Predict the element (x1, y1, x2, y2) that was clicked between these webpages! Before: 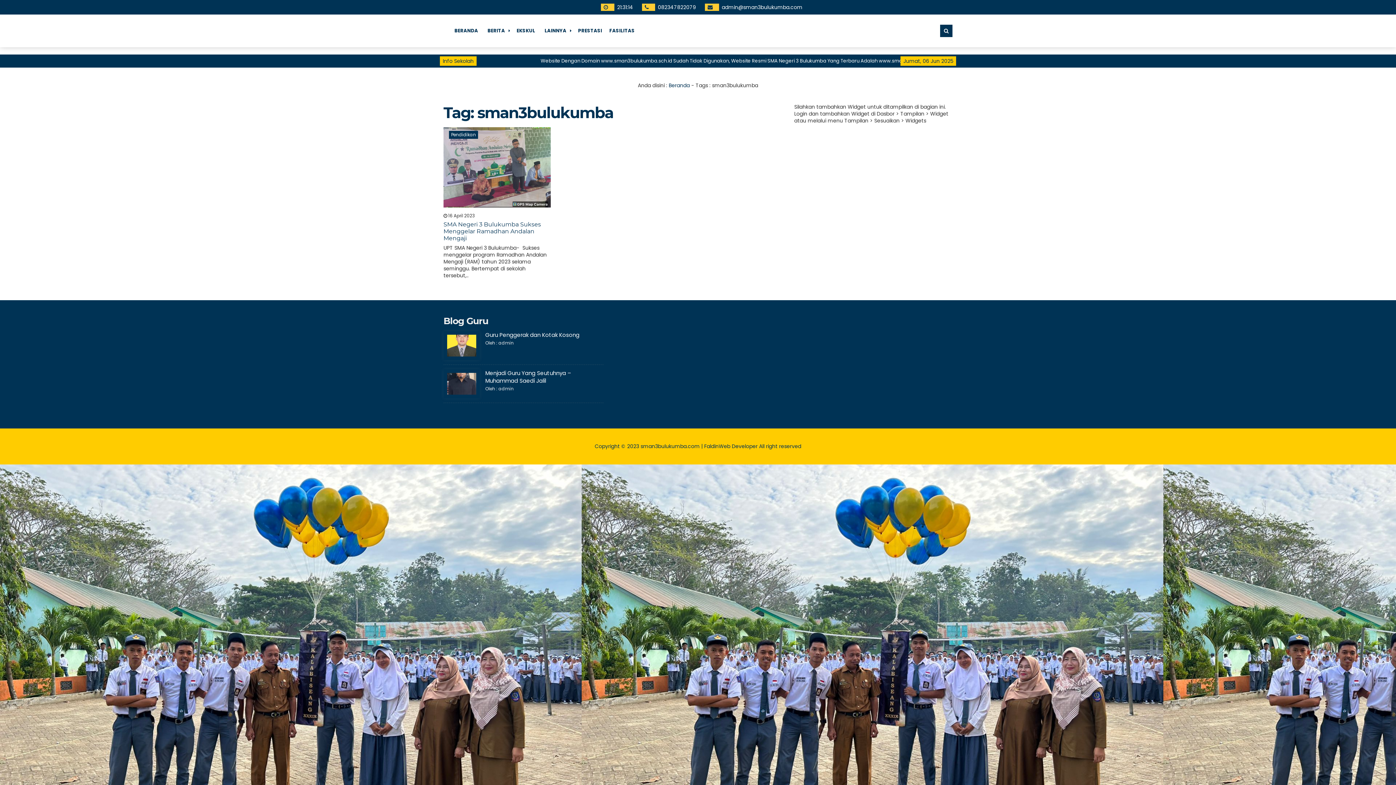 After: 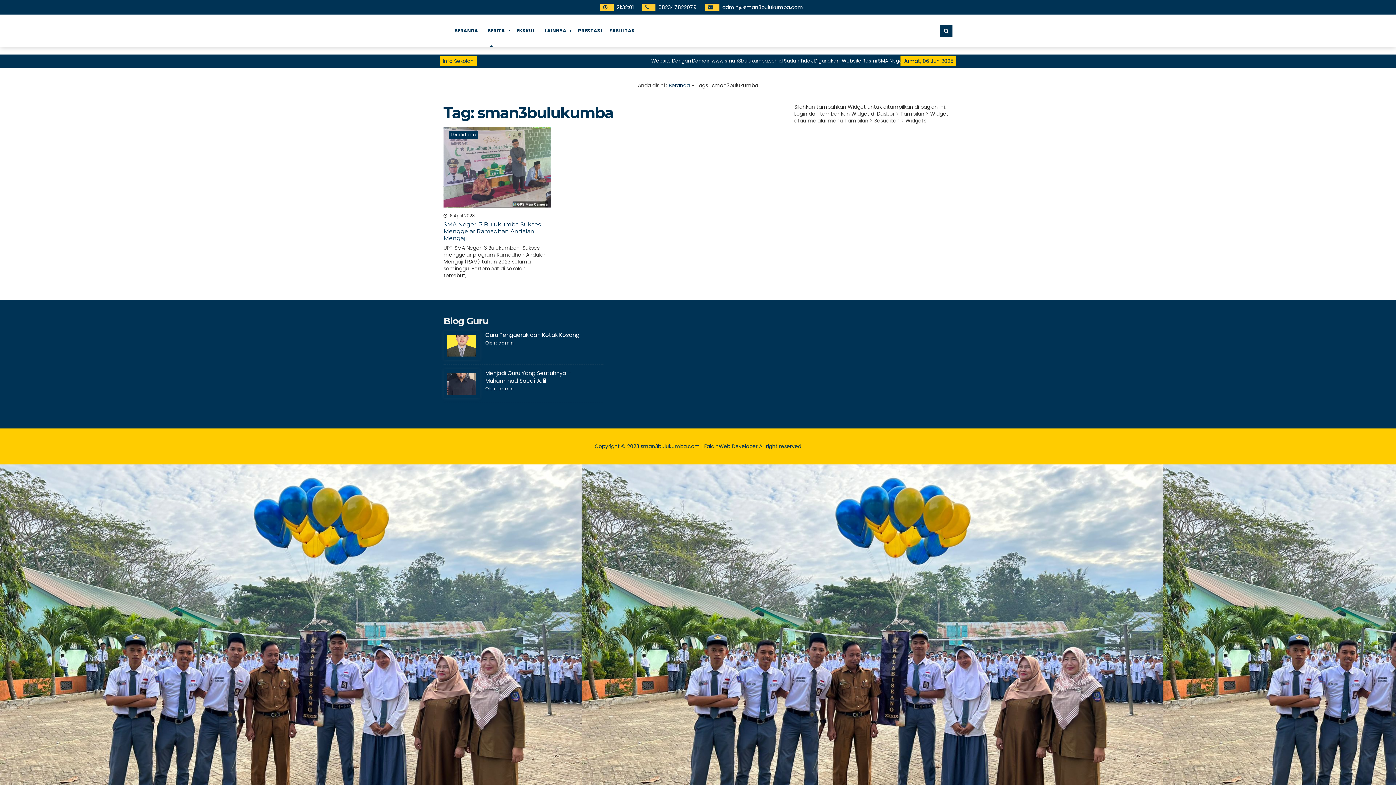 Action: bbox: (481, 14, 513, 47) label: BERITA